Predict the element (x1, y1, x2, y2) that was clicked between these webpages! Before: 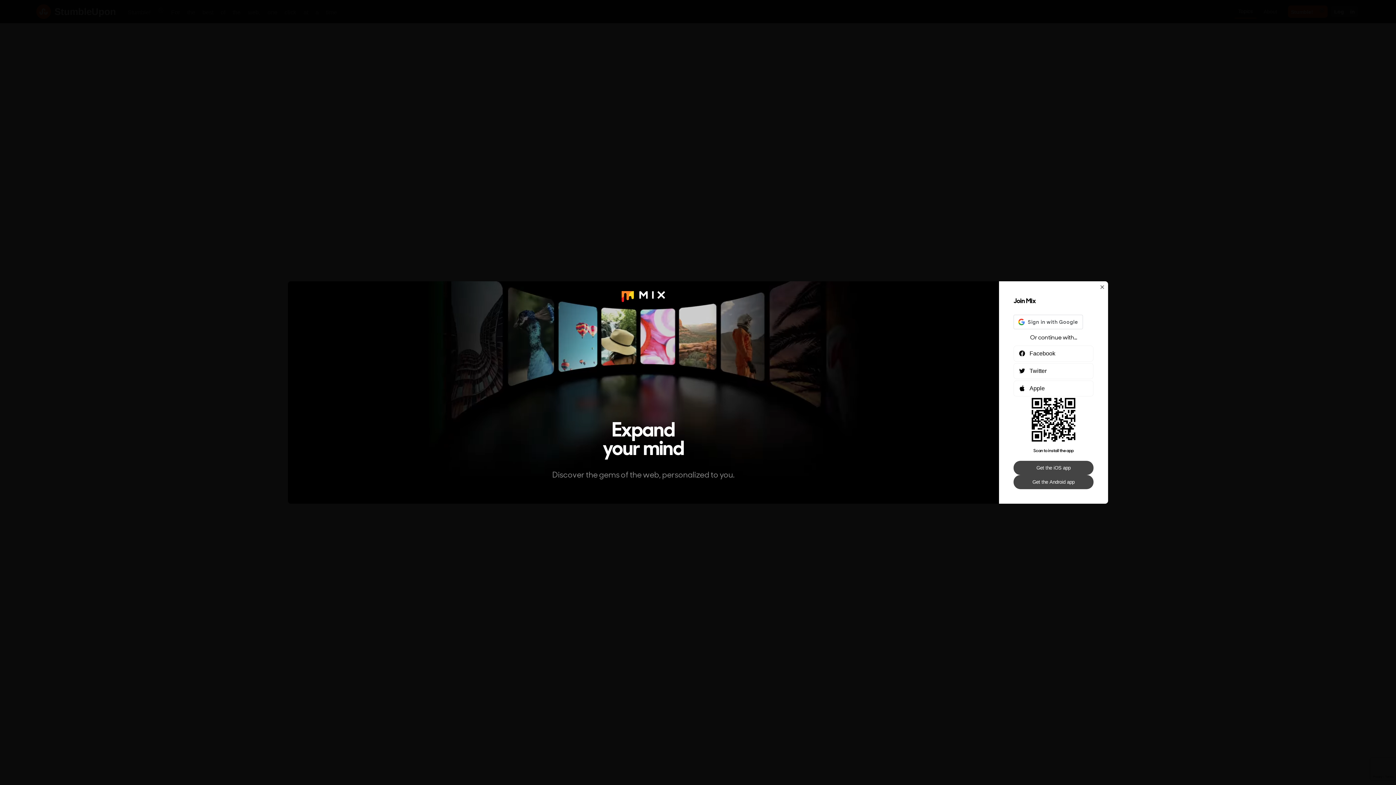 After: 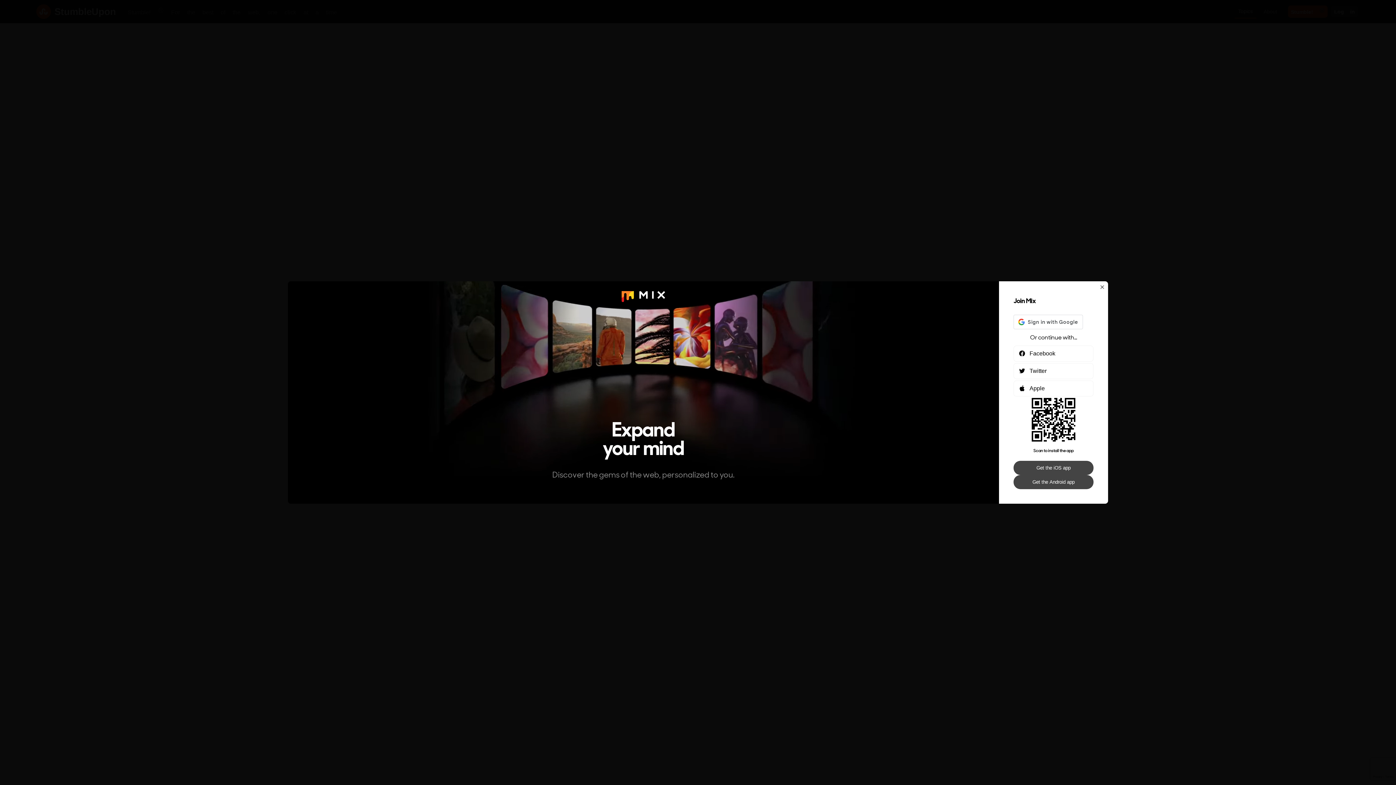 Action: label: Get the Android app bbox: (1013, 475, 1093, 489)